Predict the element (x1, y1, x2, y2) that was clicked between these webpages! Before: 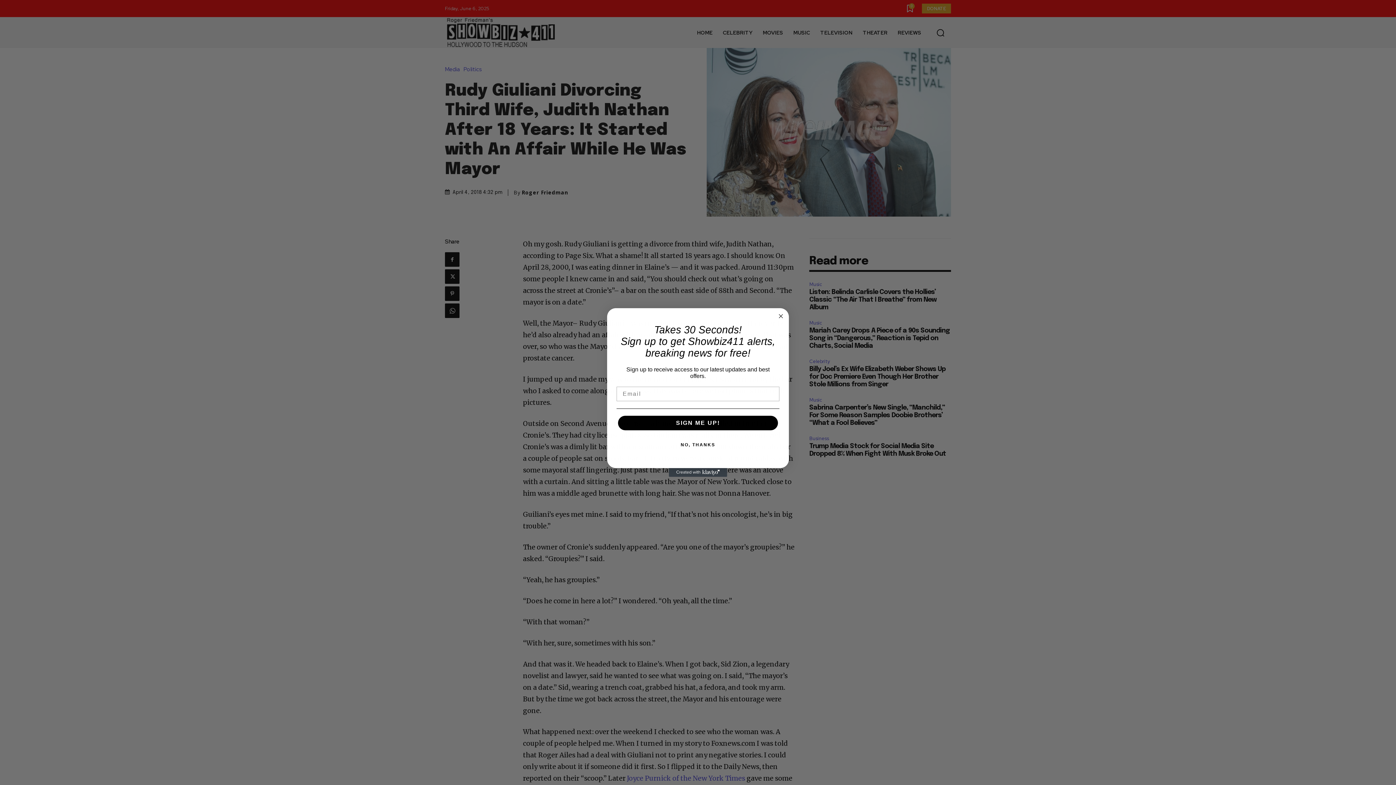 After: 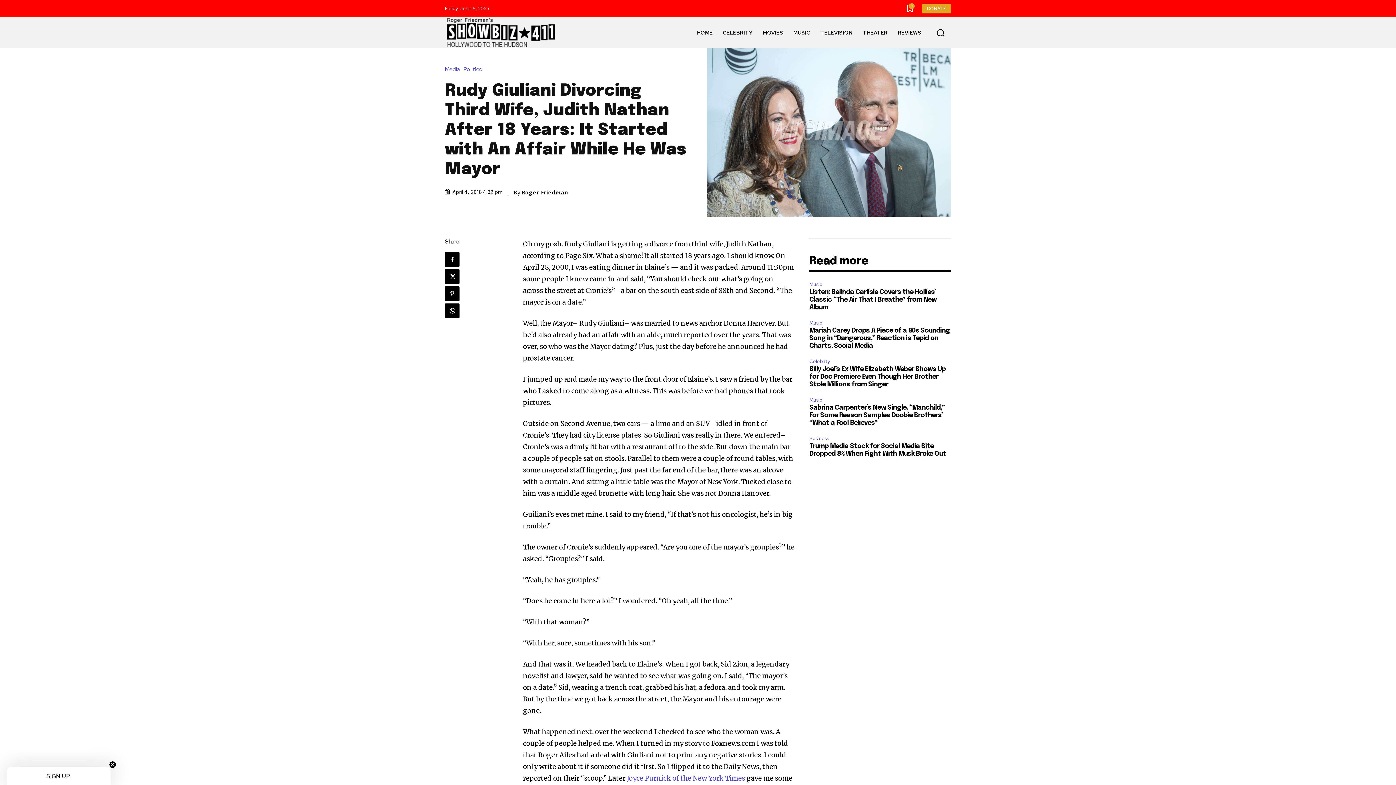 Action: bbox: (776, 312, 785, 320) label: Close dialog